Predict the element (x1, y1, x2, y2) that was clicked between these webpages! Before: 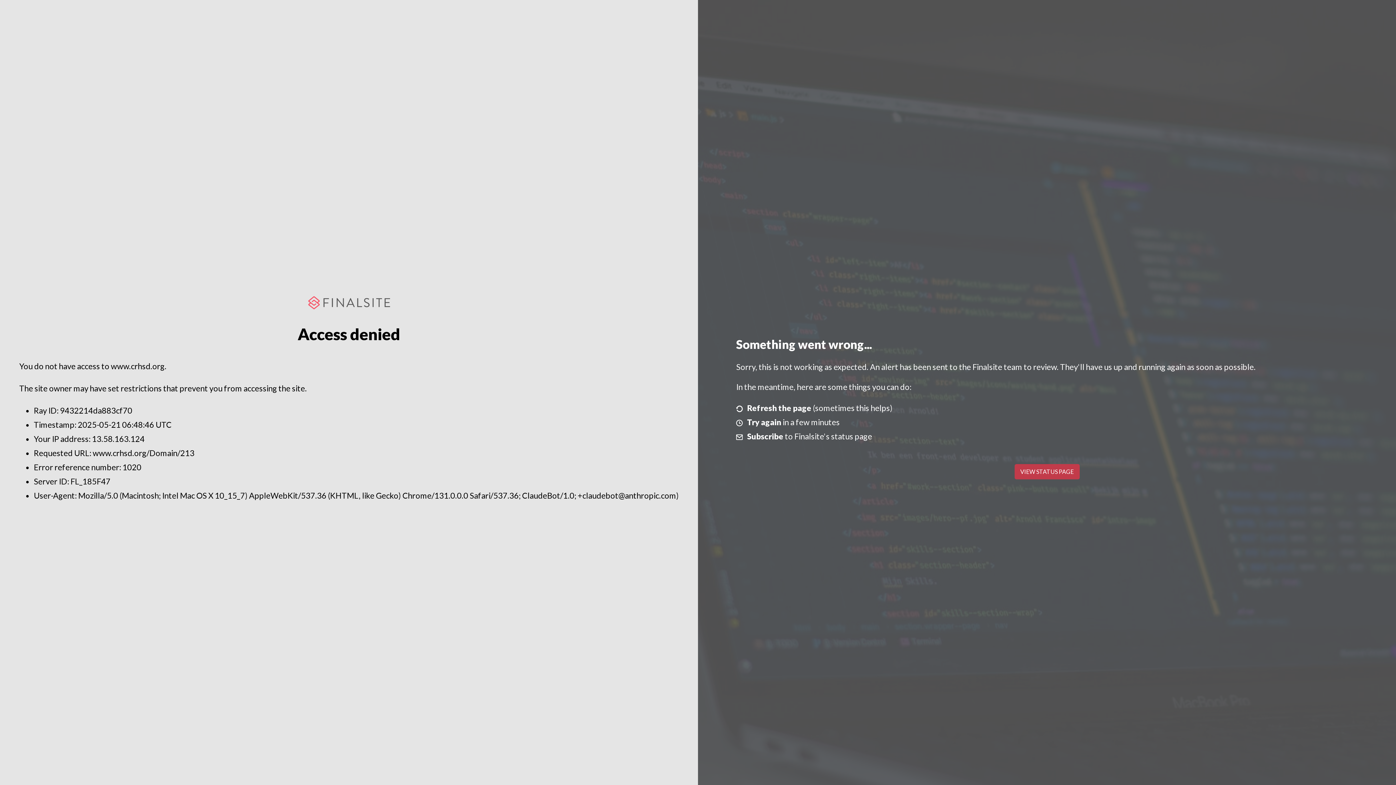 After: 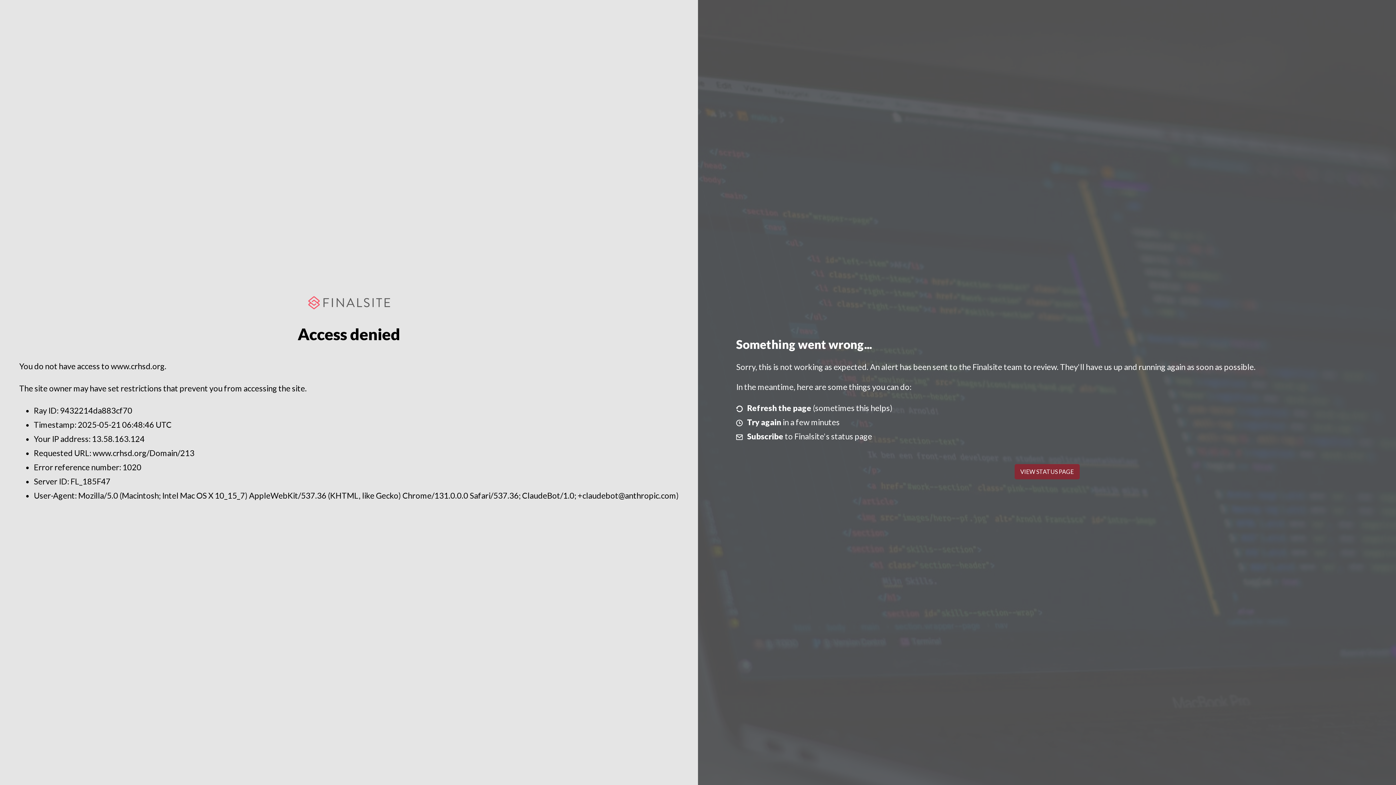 Action: bbox: (1014, 464, 1079, 479) label: VIEW STATUS PAGE